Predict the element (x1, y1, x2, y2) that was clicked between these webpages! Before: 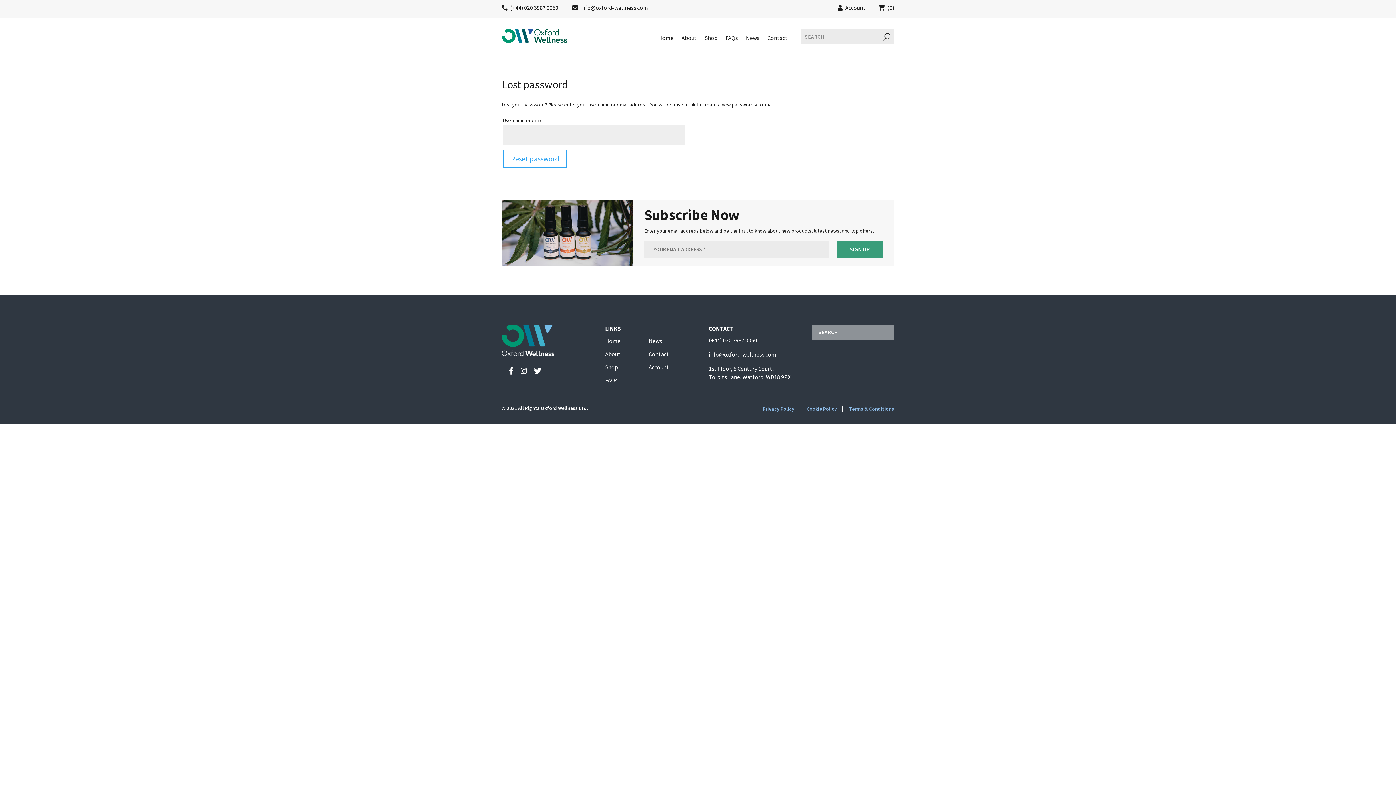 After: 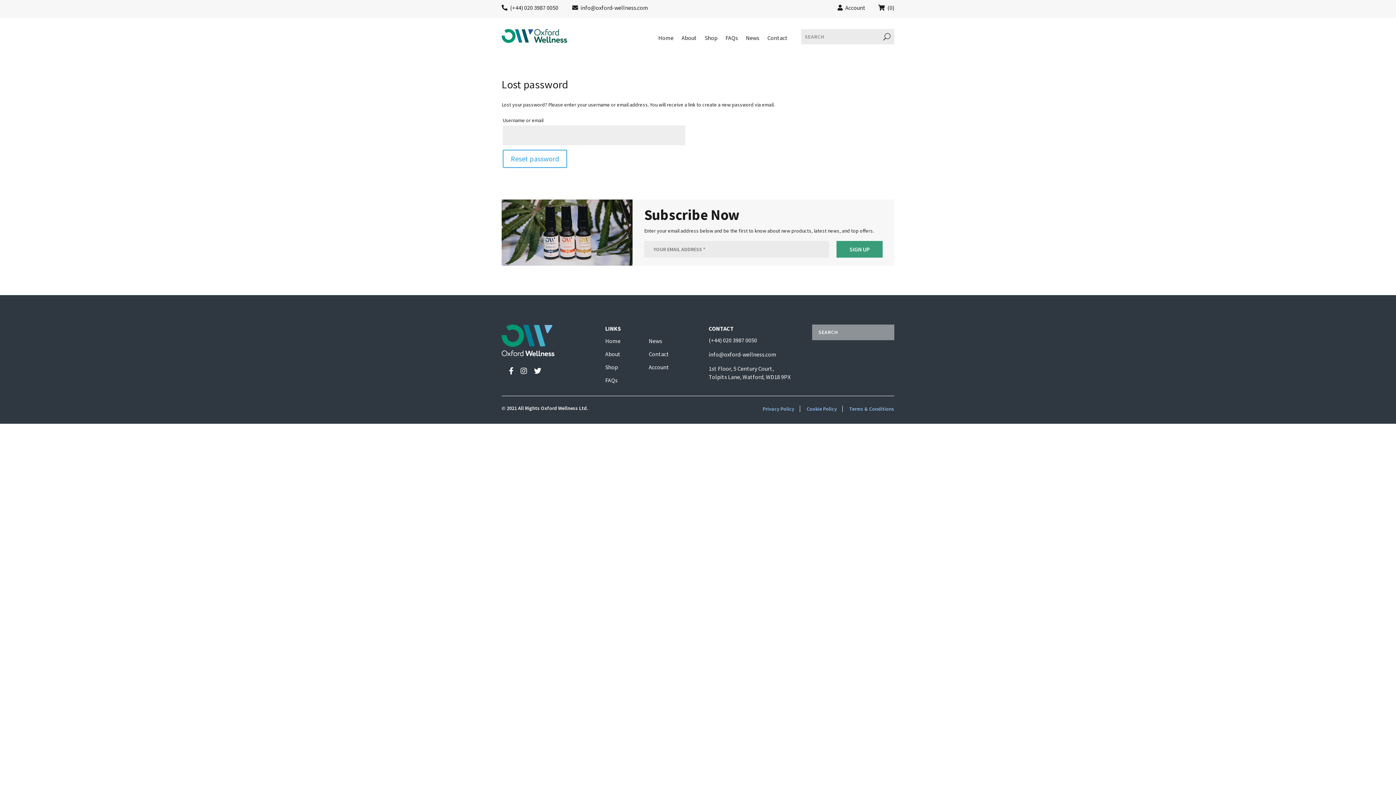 Action: bbox: (708, 336, 757, 343) label: (+44) 020 3987 0050